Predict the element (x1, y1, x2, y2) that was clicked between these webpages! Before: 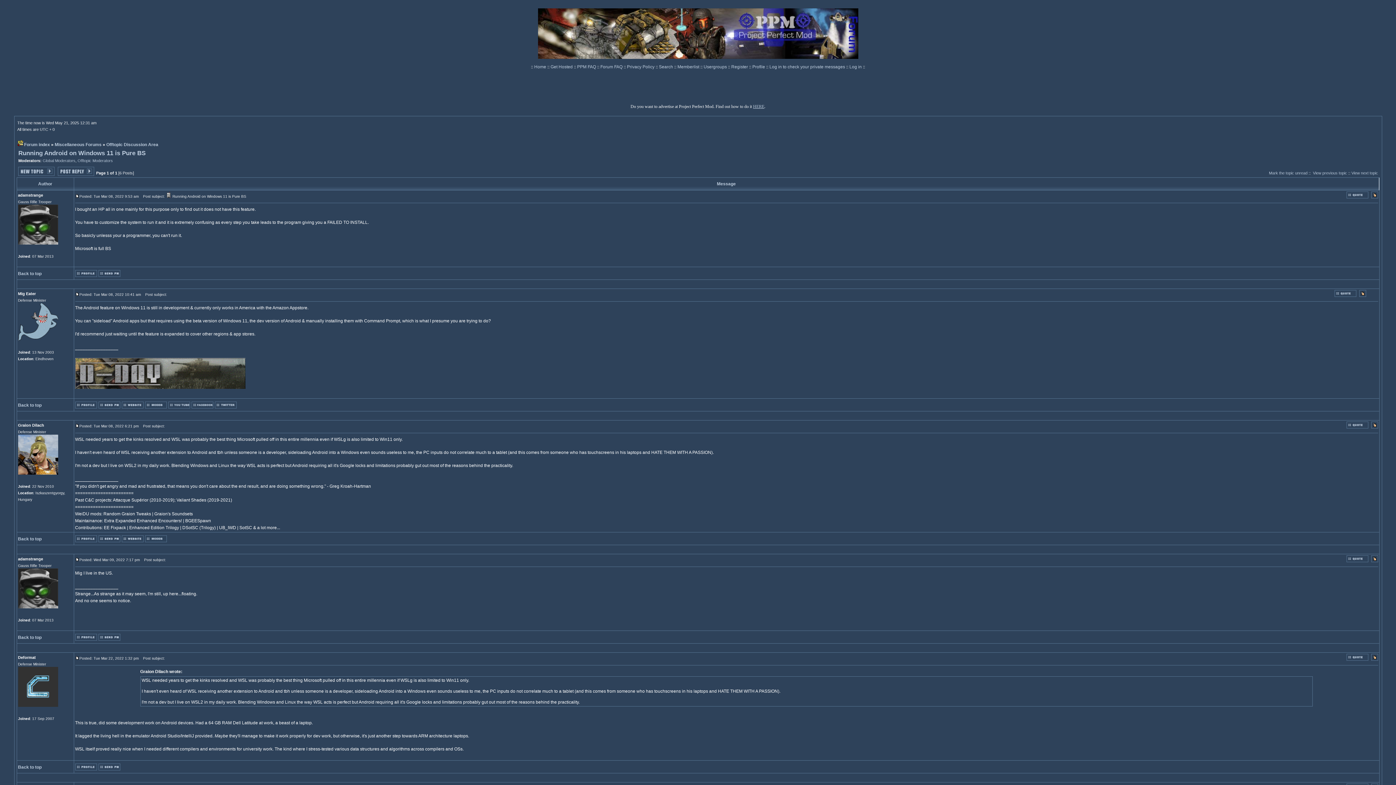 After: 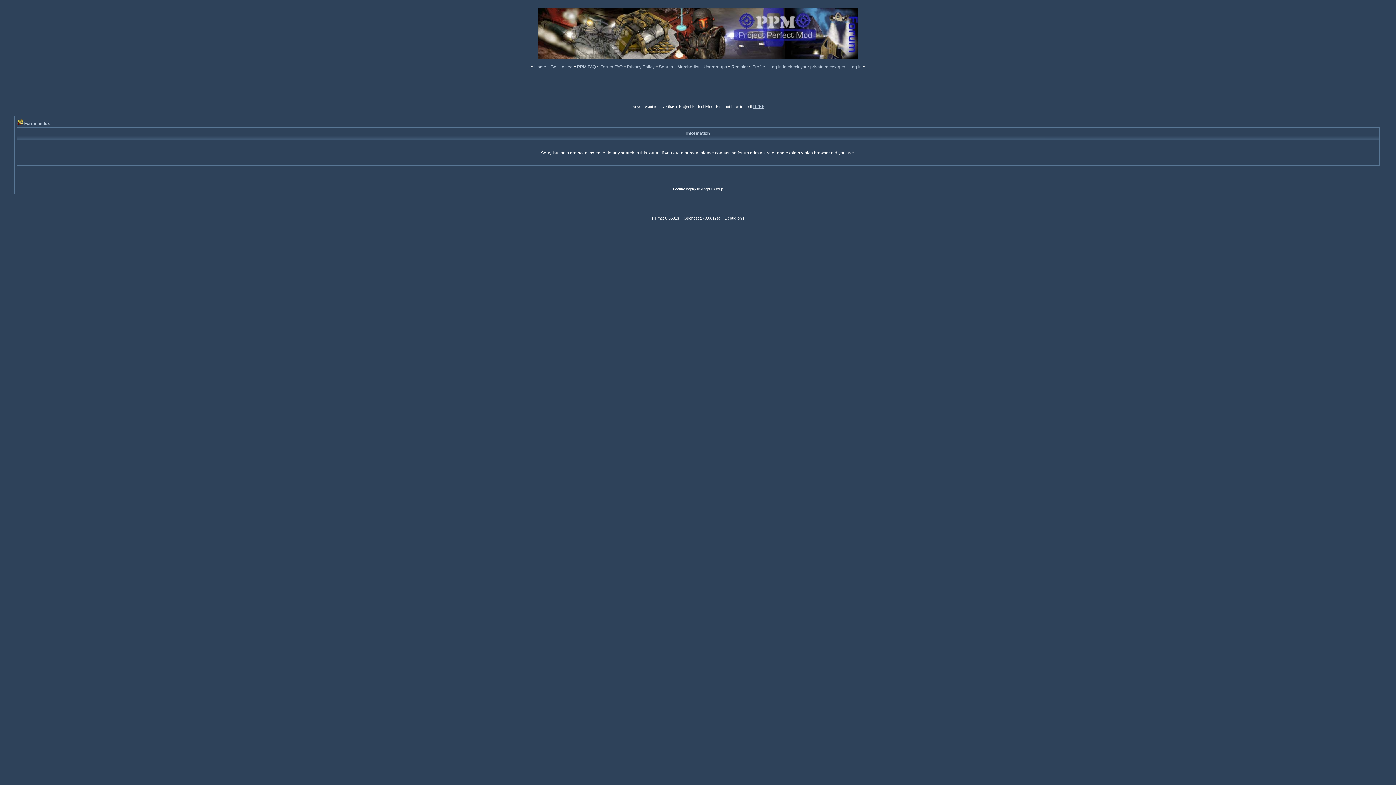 Action: bbox: (75, 636, 96, 642)